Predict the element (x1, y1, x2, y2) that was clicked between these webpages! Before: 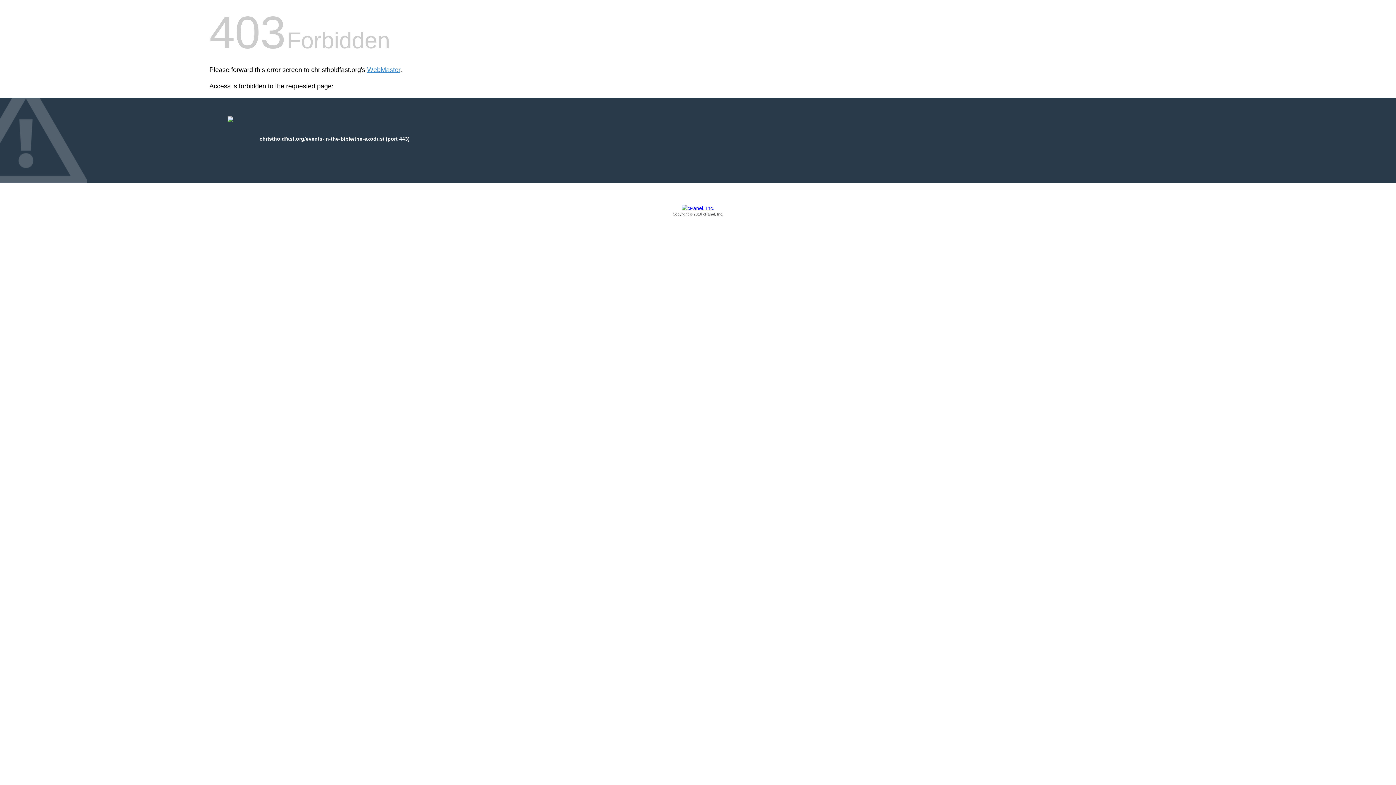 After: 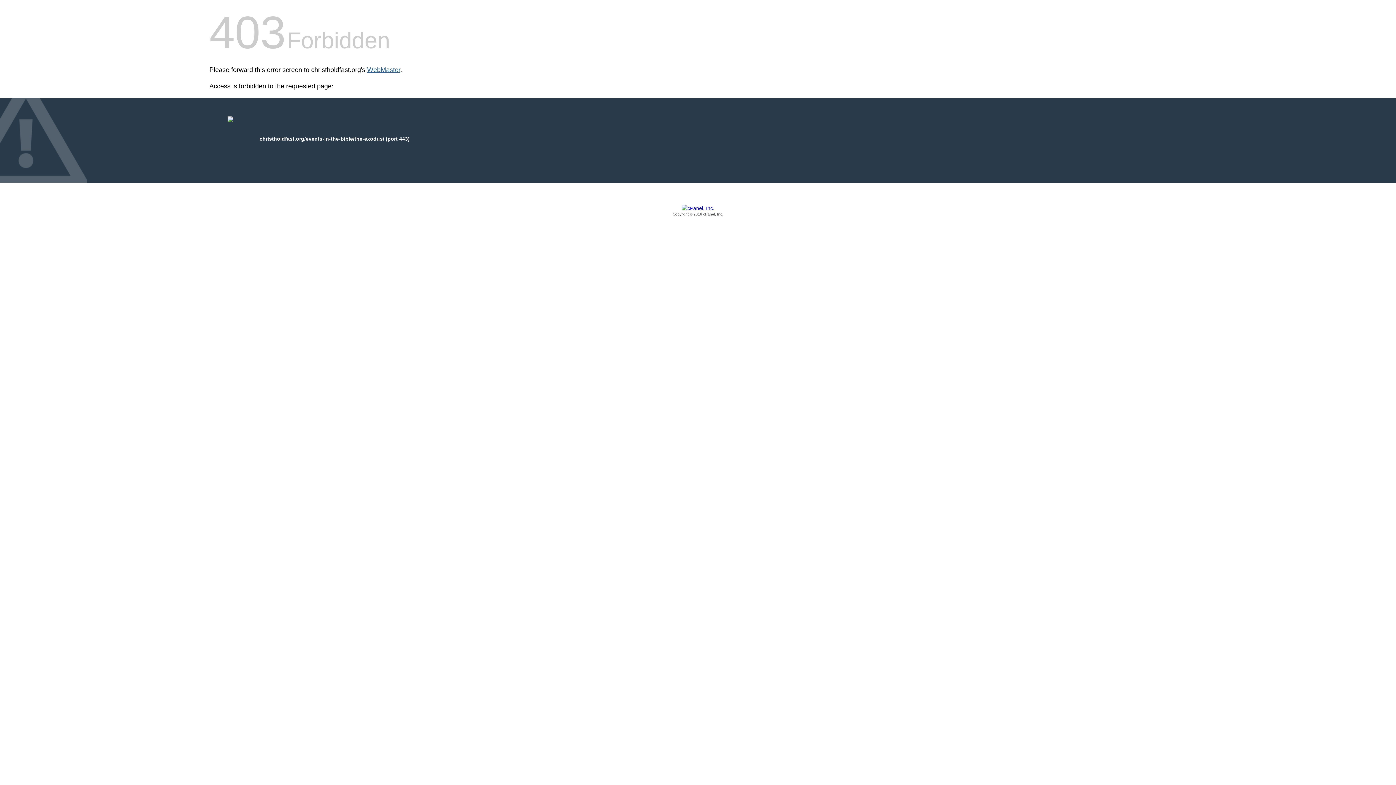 Action: label: WebMaster bbox: (367, 66, 400, 73)